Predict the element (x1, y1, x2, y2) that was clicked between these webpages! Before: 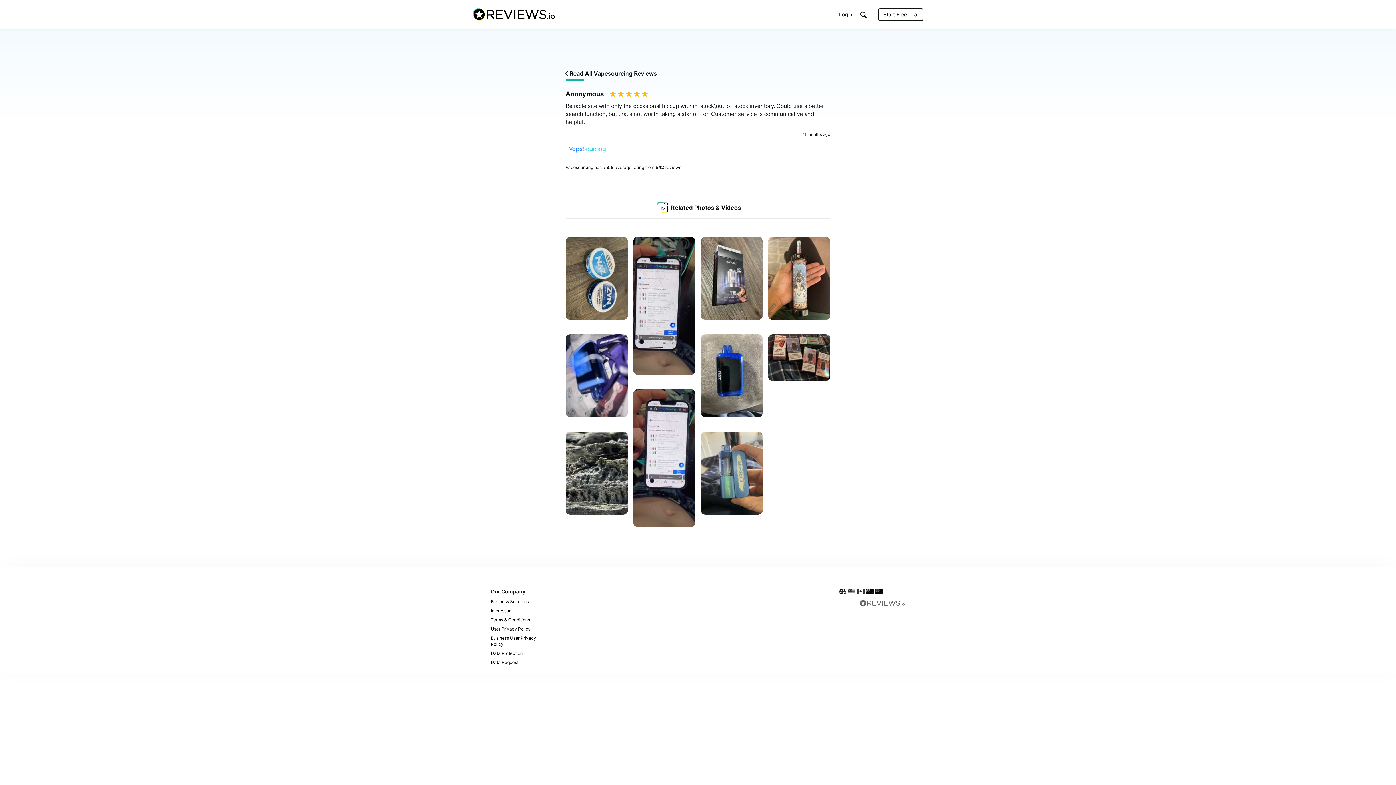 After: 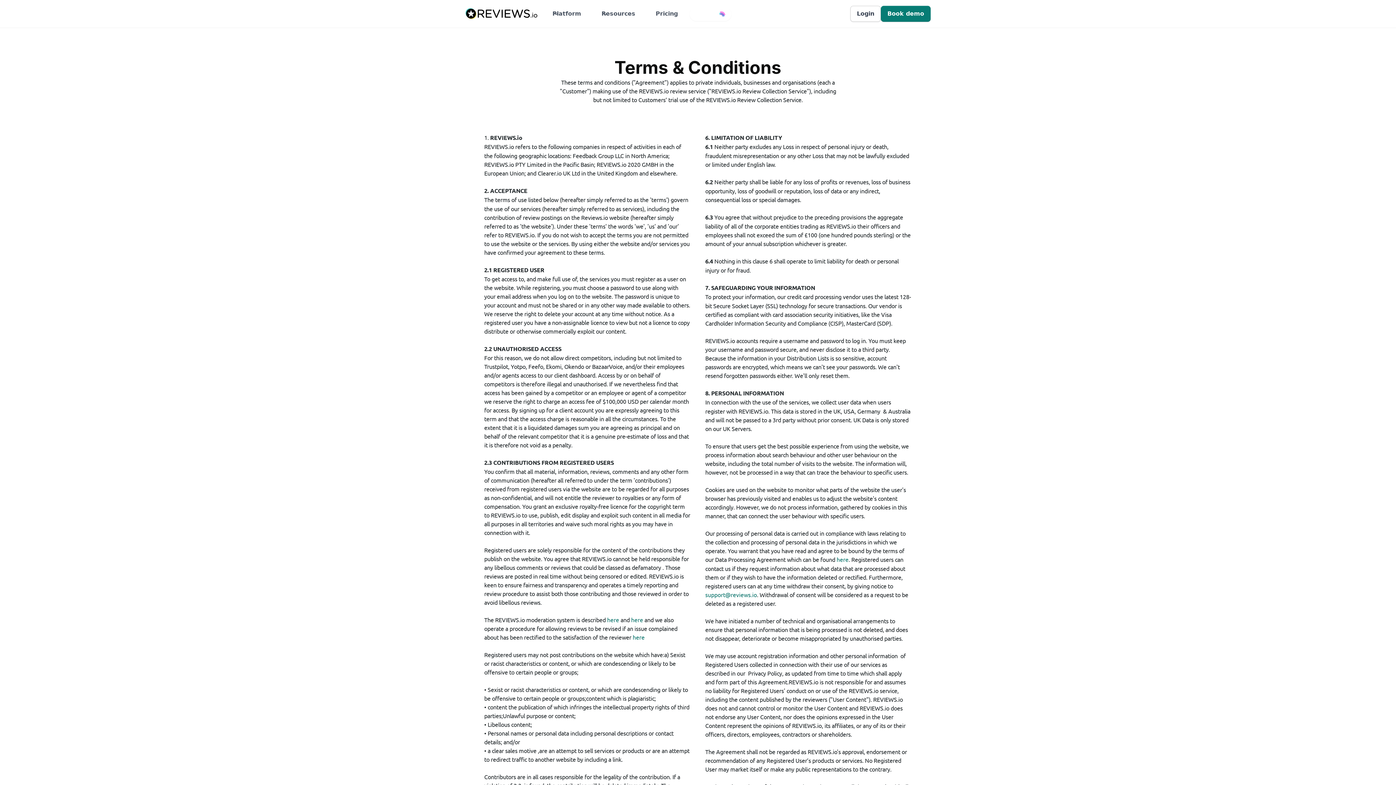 Action: bbox: (490, 615, 556, 624) label: Terms & Conditions